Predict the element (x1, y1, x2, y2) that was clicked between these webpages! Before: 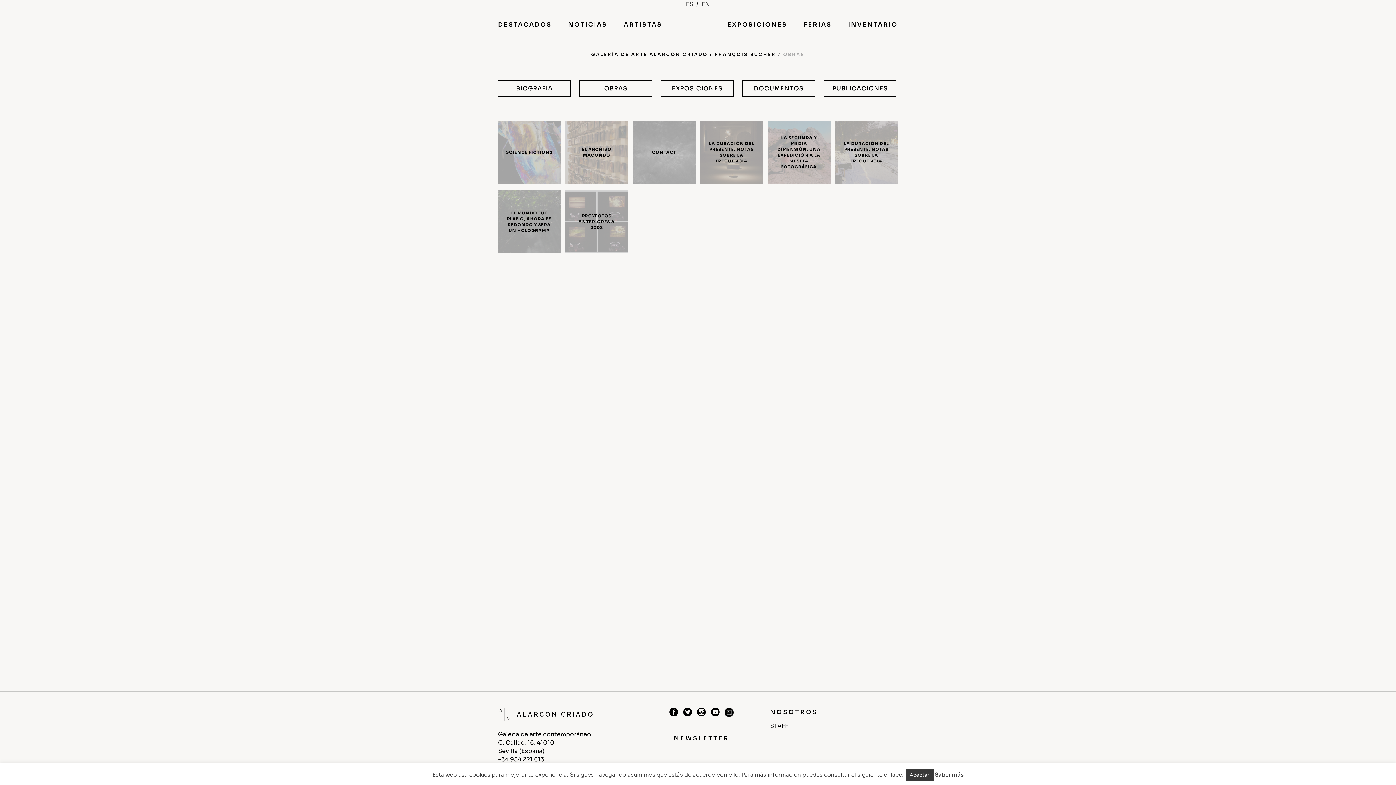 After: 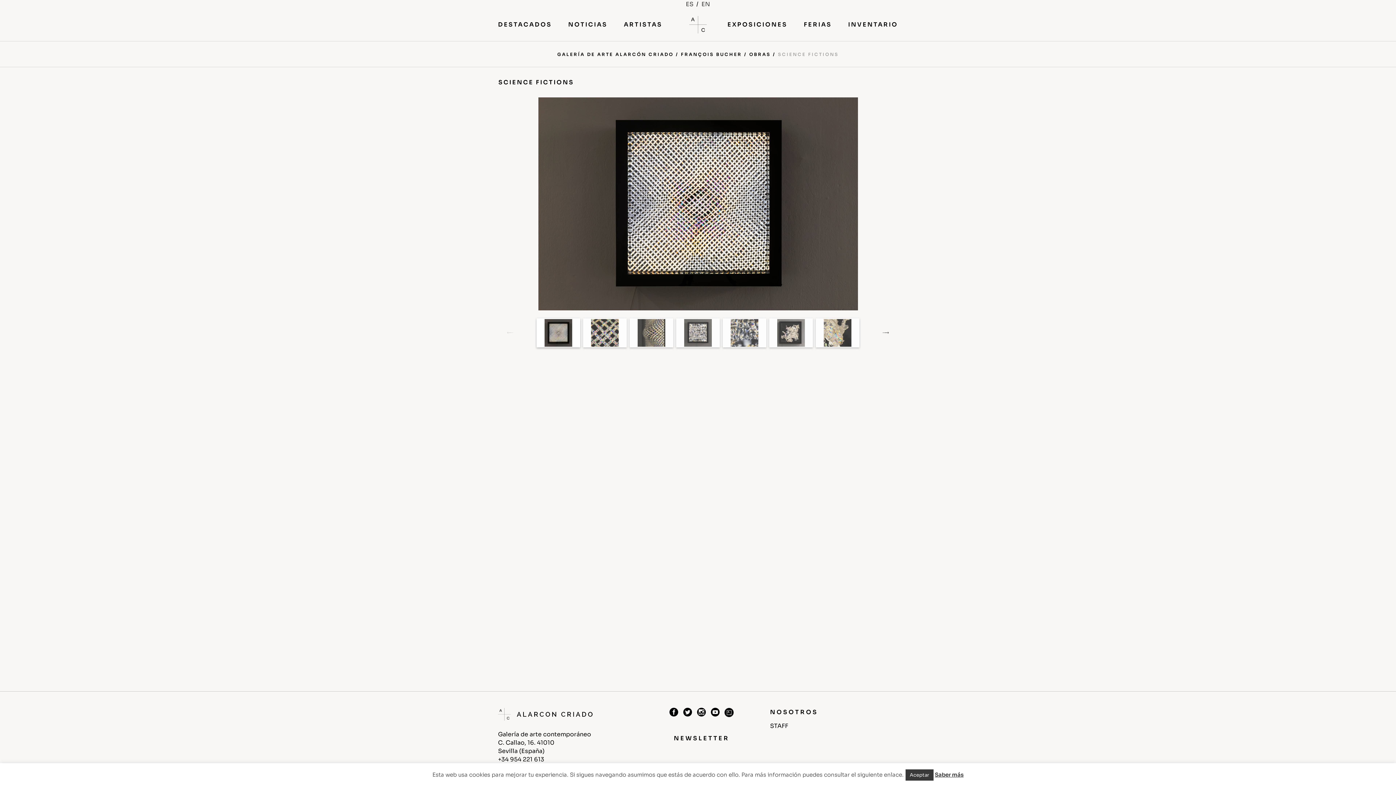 Action: bbox: (498, 121, 560, 183)